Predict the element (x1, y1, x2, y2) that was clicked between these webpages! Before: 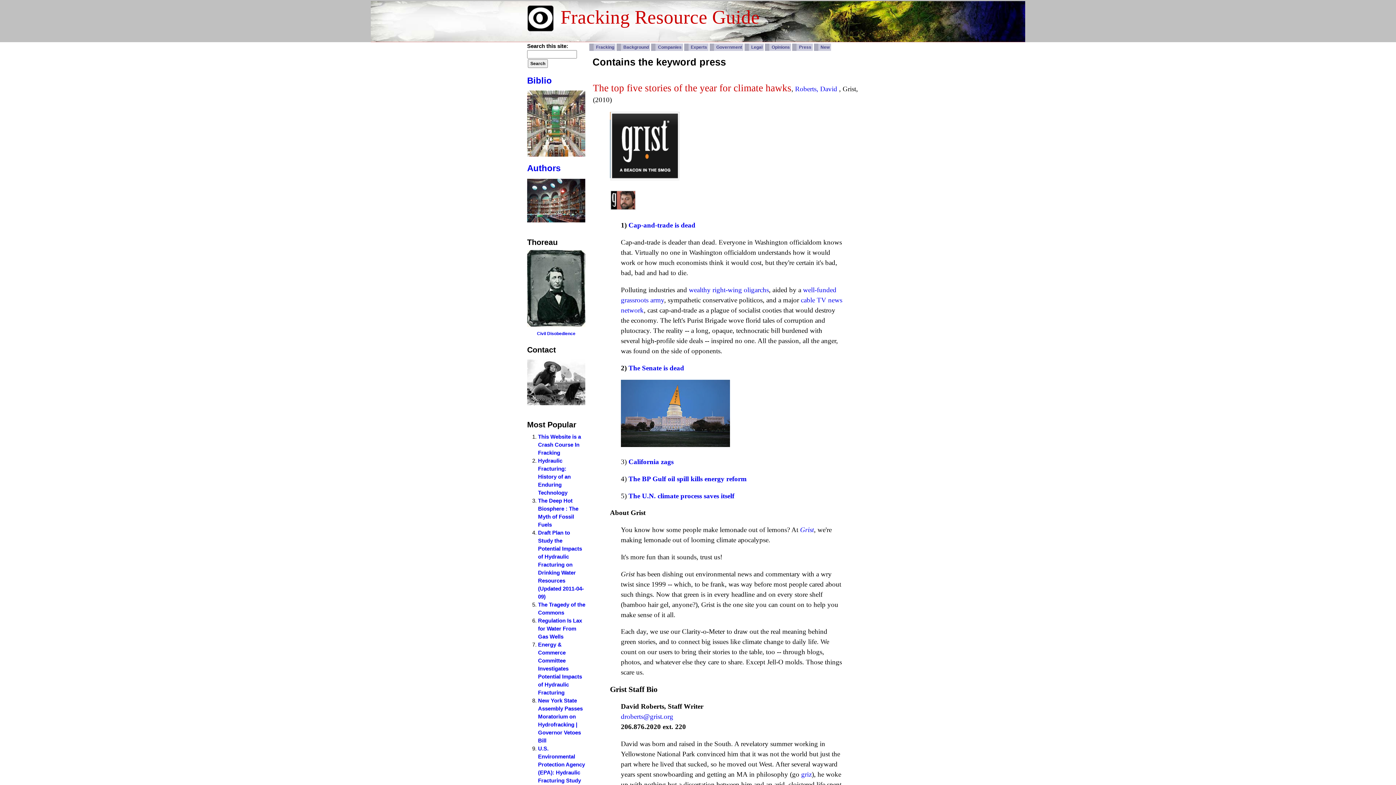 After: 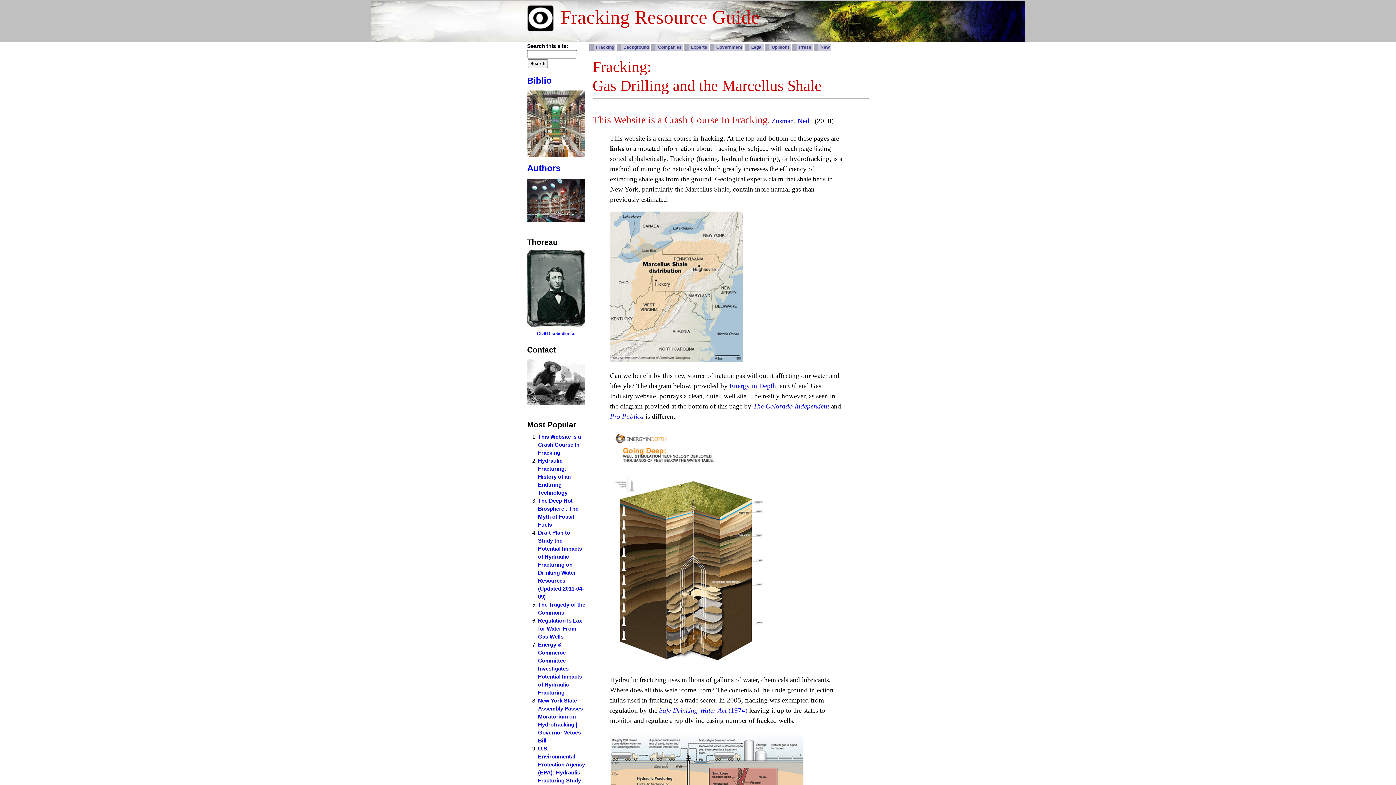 Action: bbox: (589, 43, 615, 50) label: Fracking